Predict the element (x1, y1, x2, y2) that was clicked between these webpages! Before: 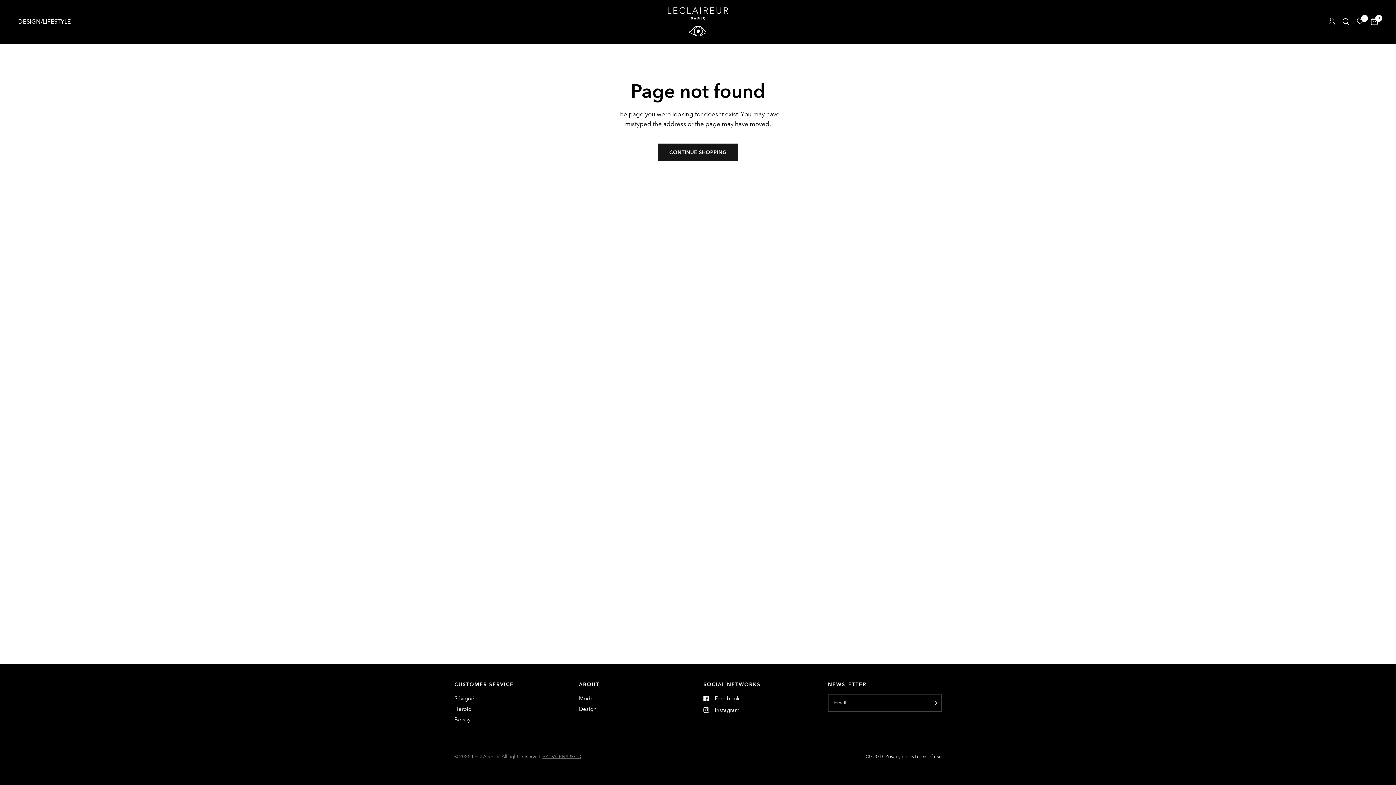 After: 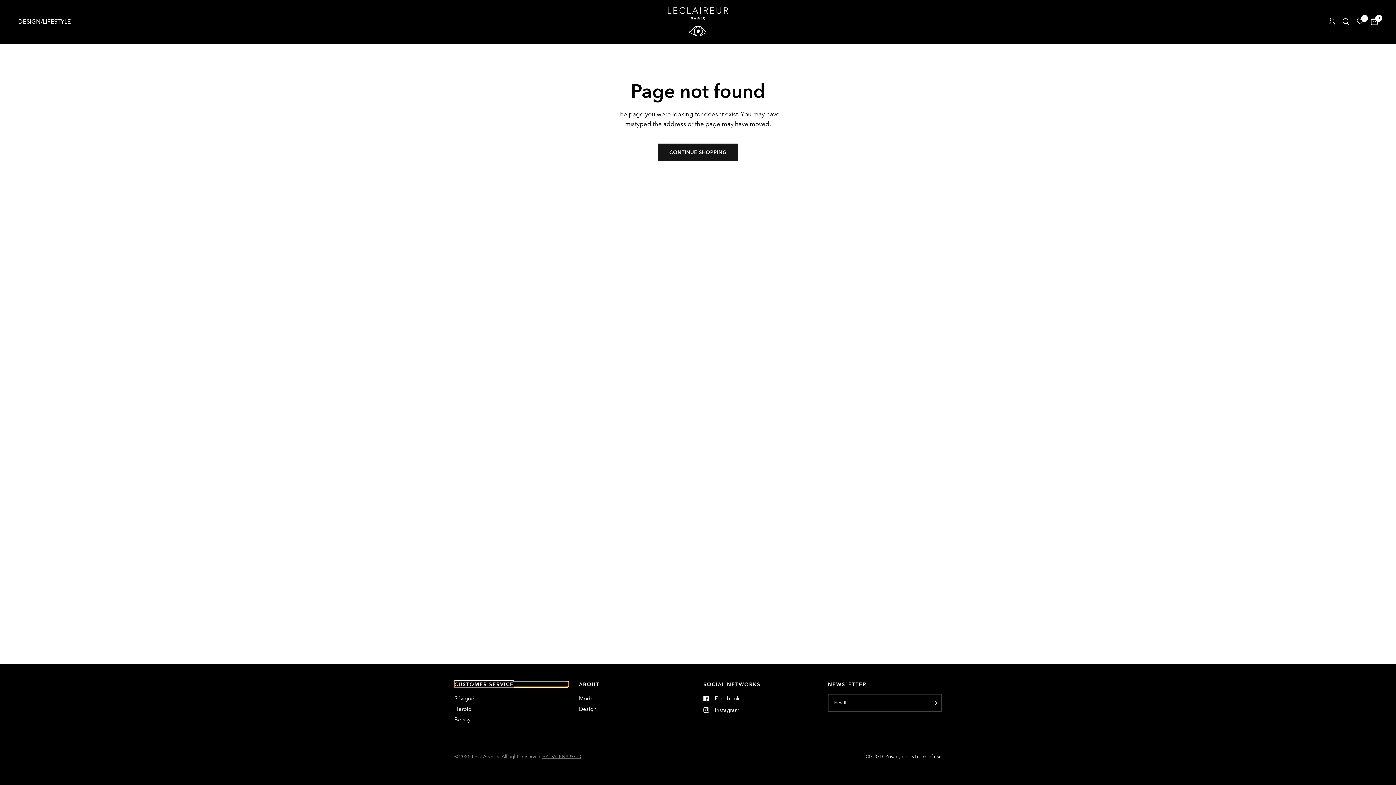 Action: label: CUSTOMER SERVICE bbox: (454, 682, 568, 687)